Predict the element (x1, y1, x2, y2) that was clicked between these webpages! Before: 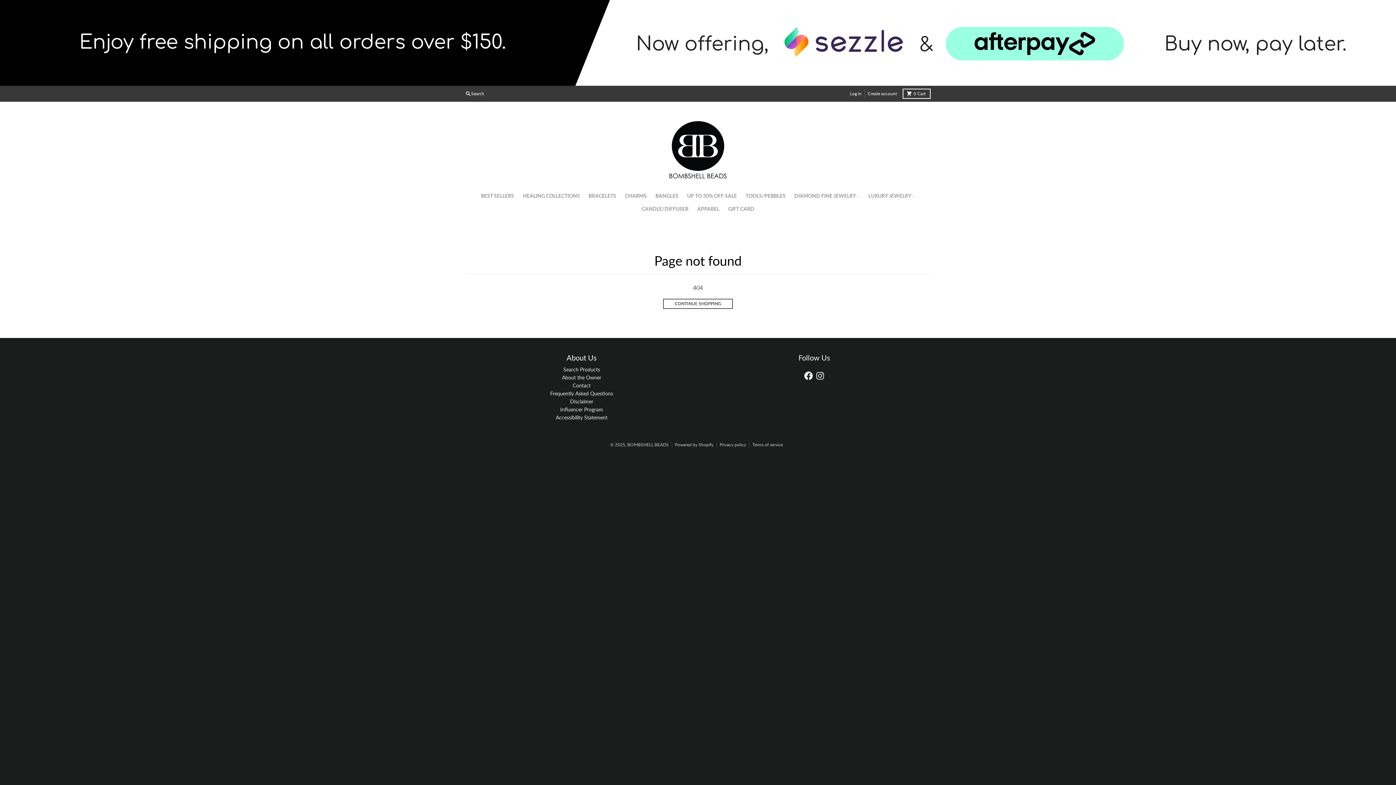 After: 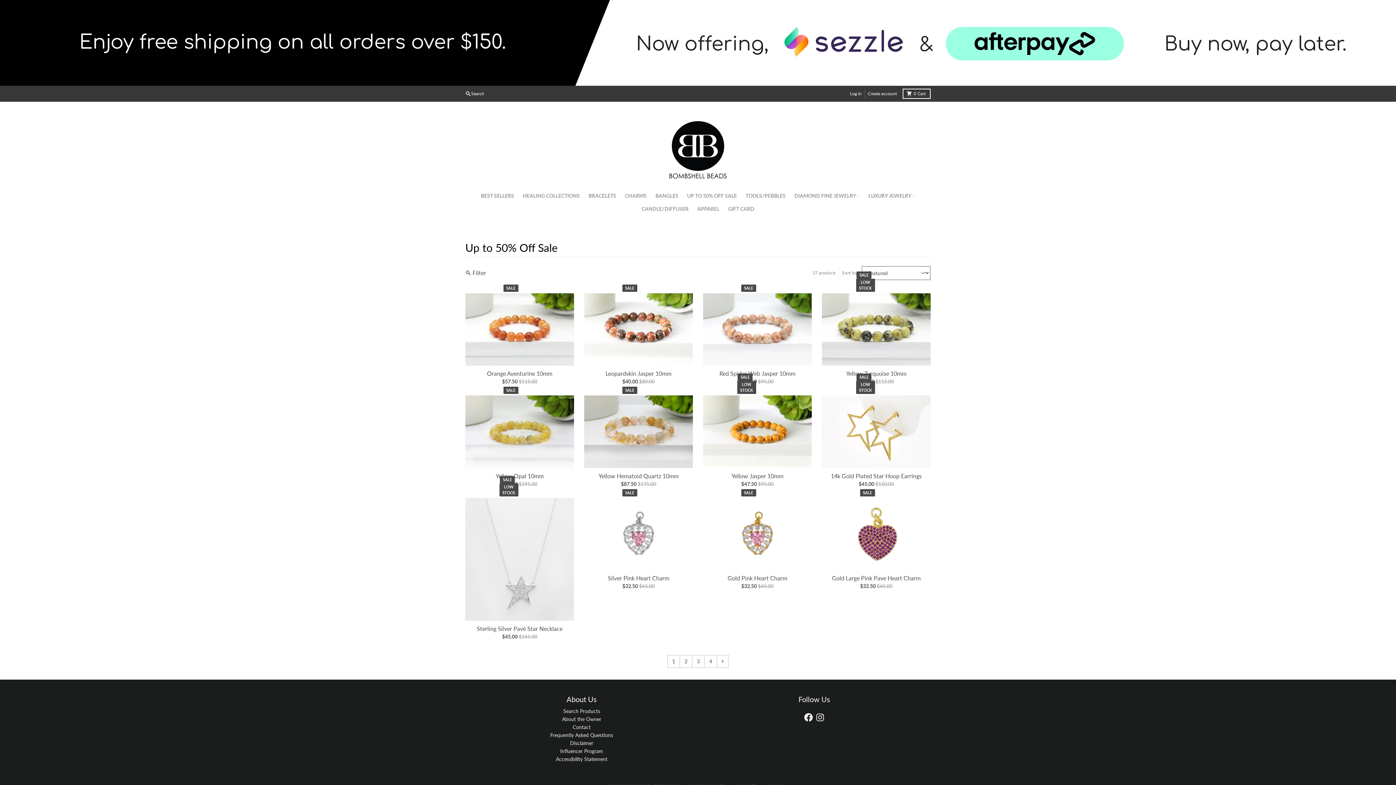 Action: label: UP TO 50% OFF SALE bbox: (682, 189, 741, 202)